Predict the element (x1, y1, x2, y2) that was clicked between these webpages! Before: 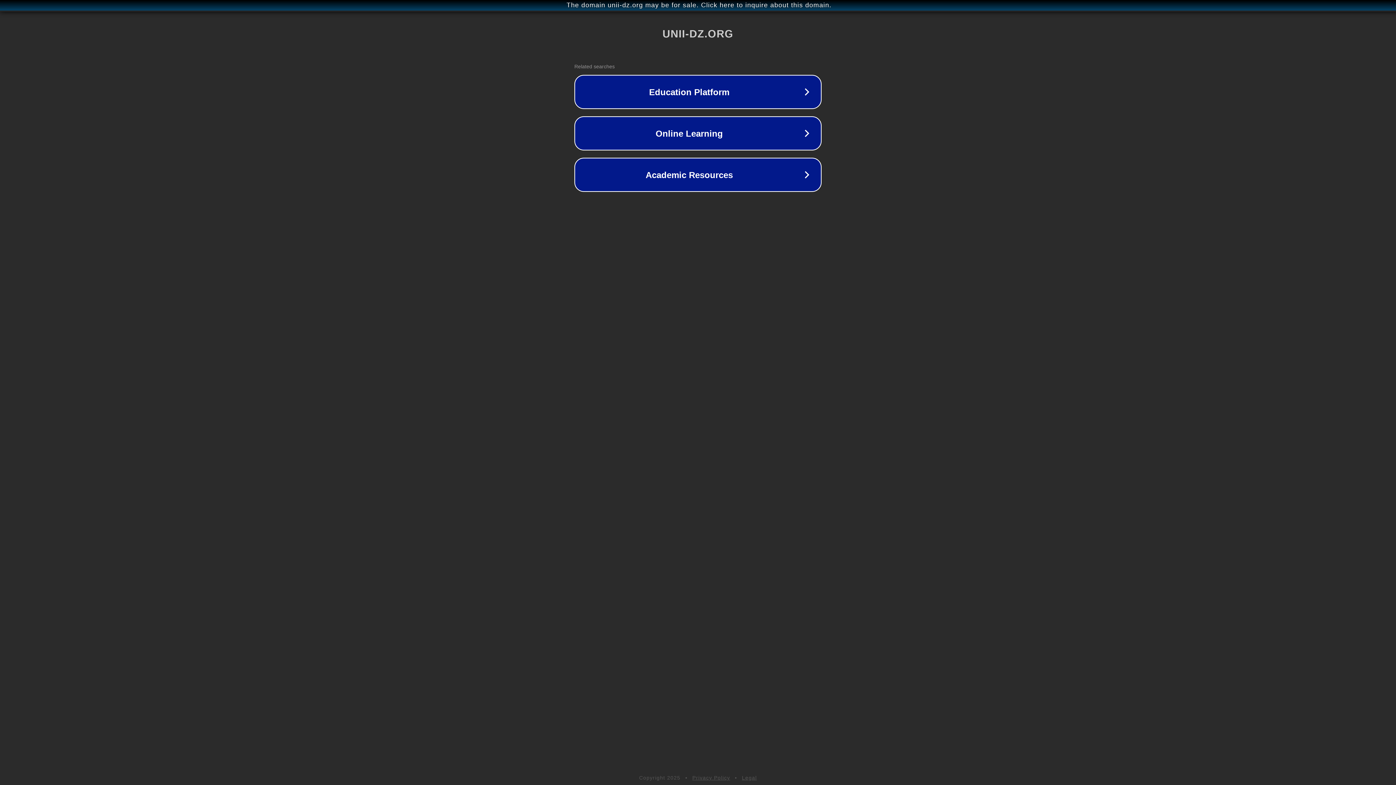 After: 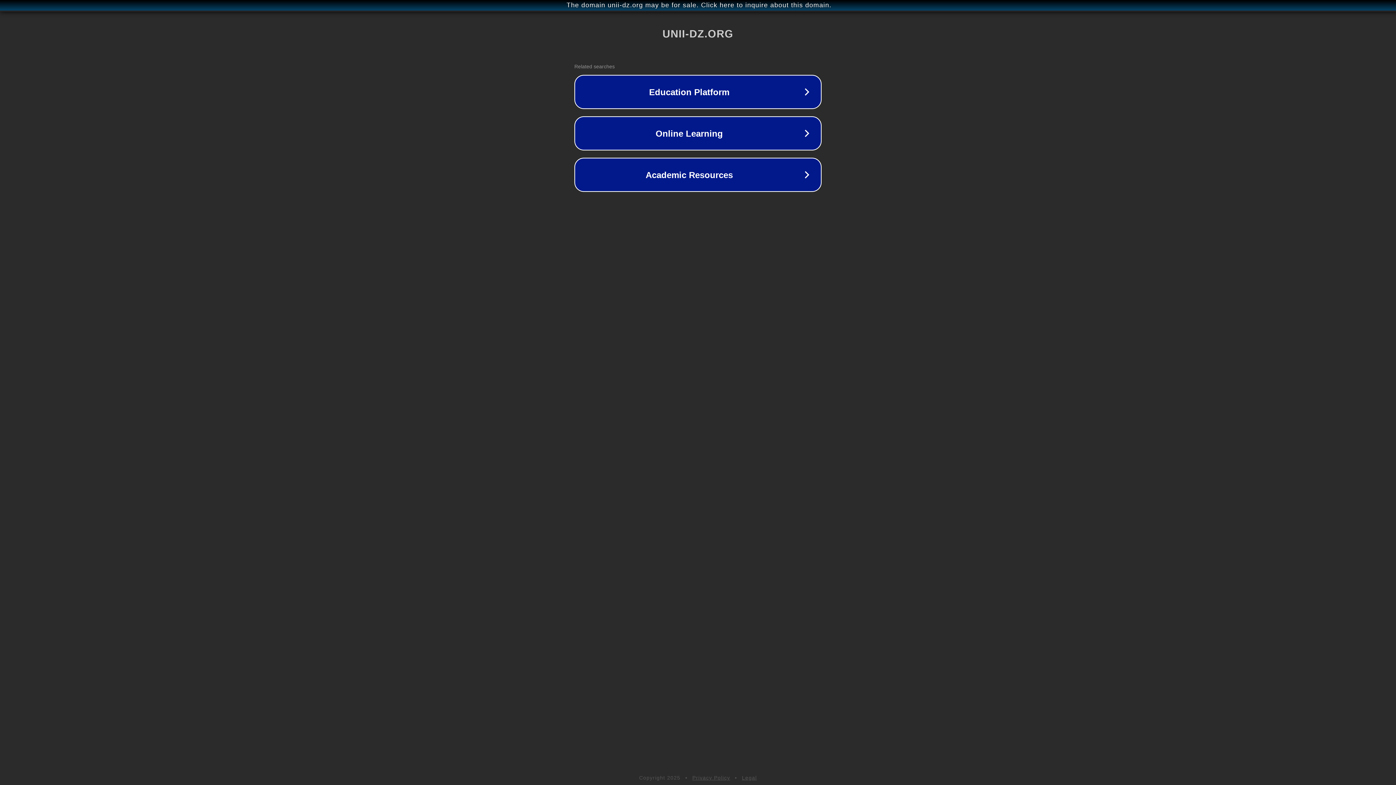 Action: label: Privacy Policy bbox: (692, 775, 730, 781)